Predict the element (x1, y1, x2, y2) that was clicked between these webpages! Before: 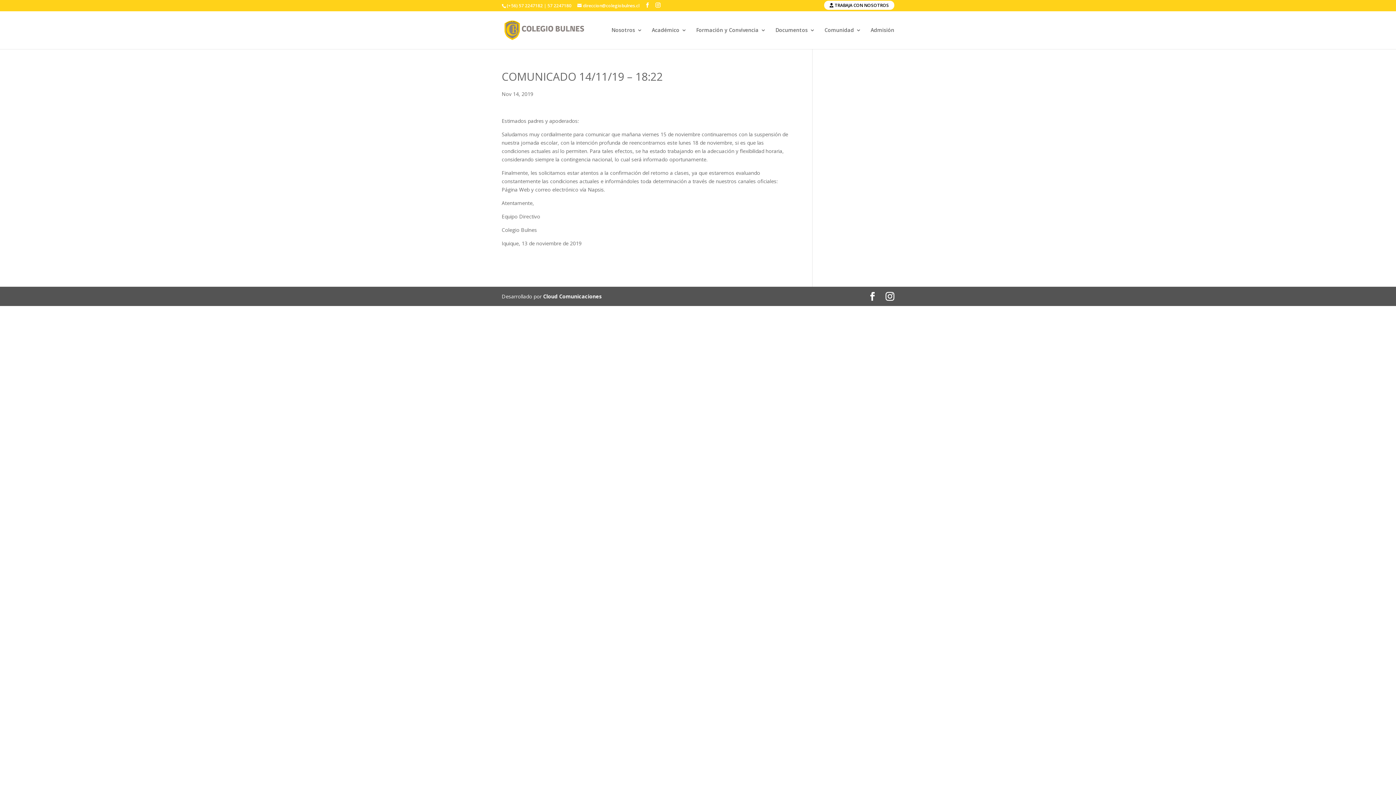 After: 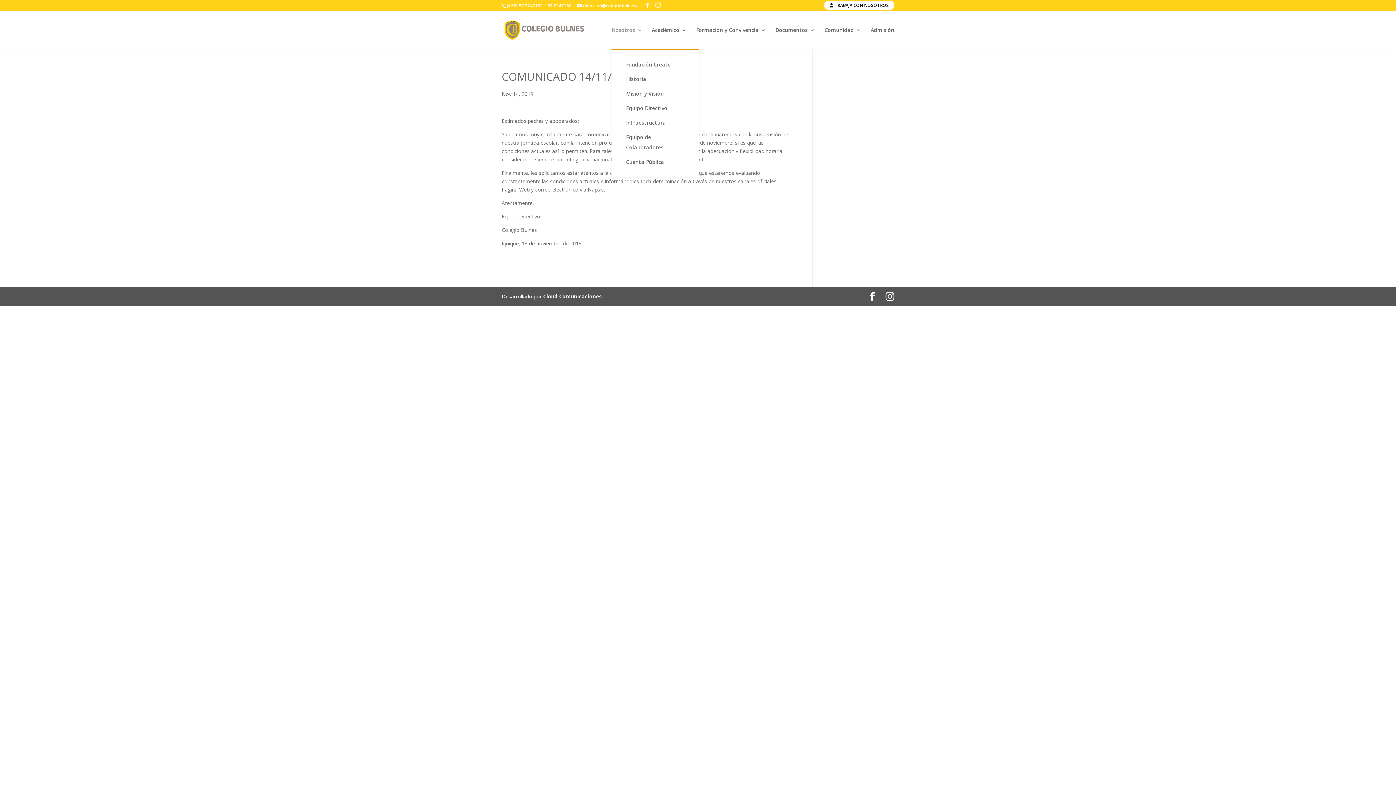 Action: label: Nosotros bbox: (611, 27, 642, 49)